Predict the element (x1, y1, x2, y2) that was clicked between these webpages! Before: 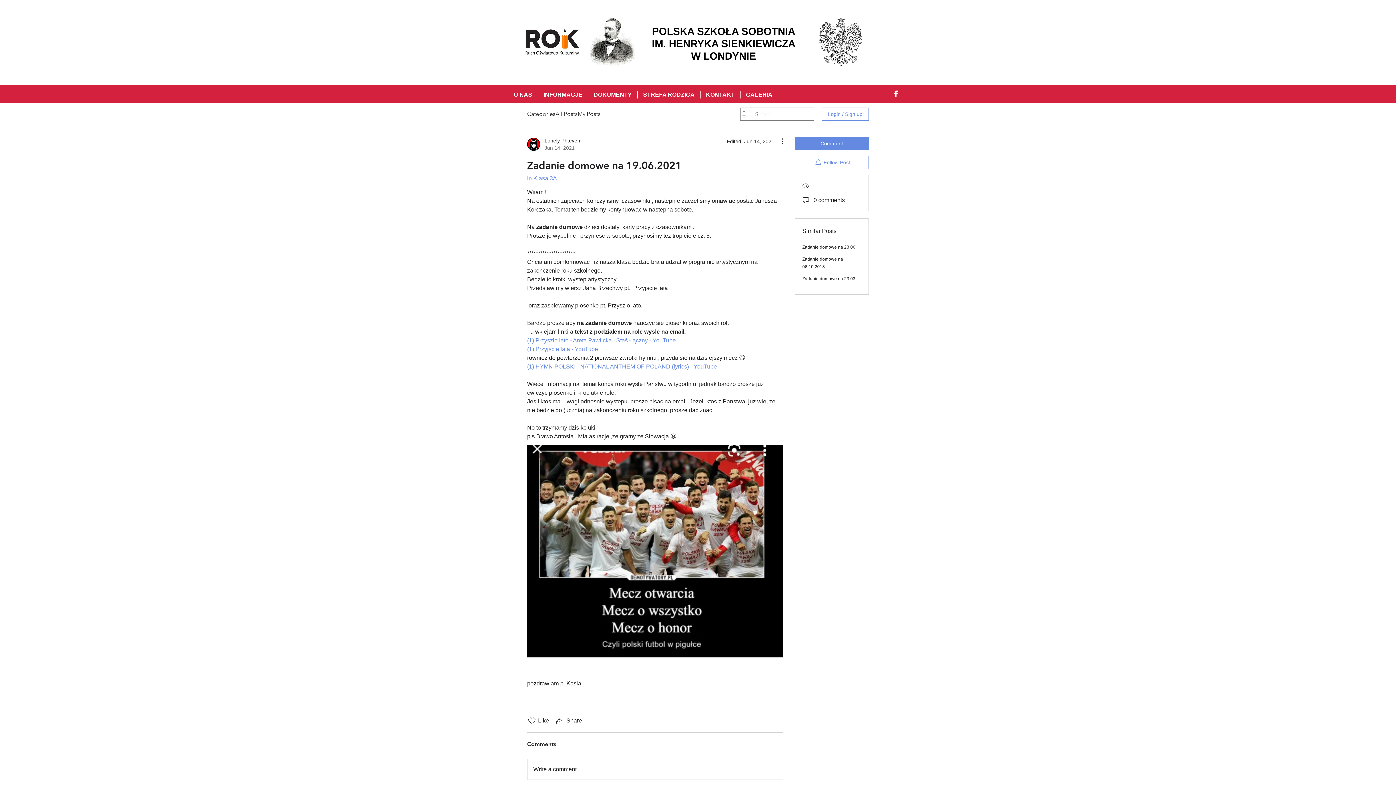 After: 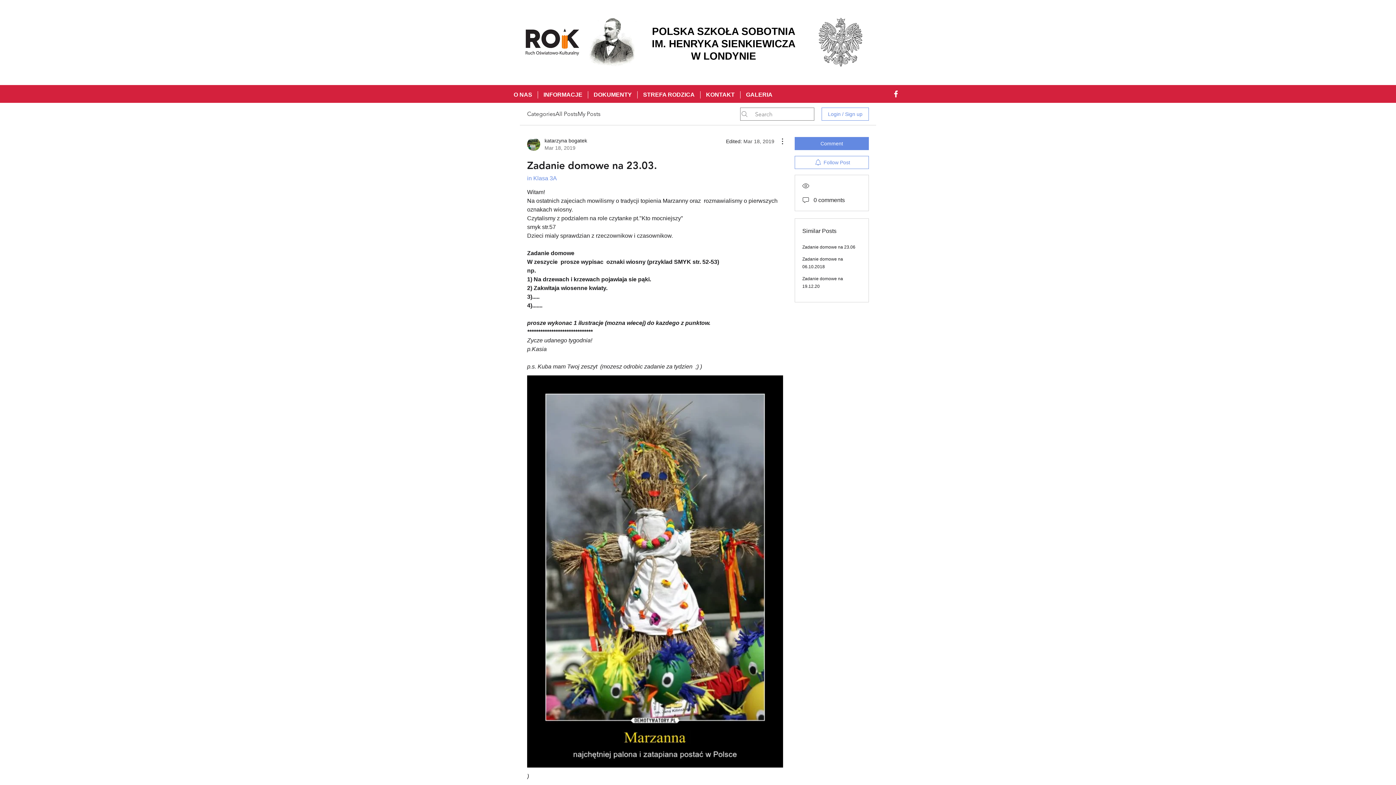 Action: label: Zadanie domowe na 23.03. bbox: (802, 276, 856, 281)